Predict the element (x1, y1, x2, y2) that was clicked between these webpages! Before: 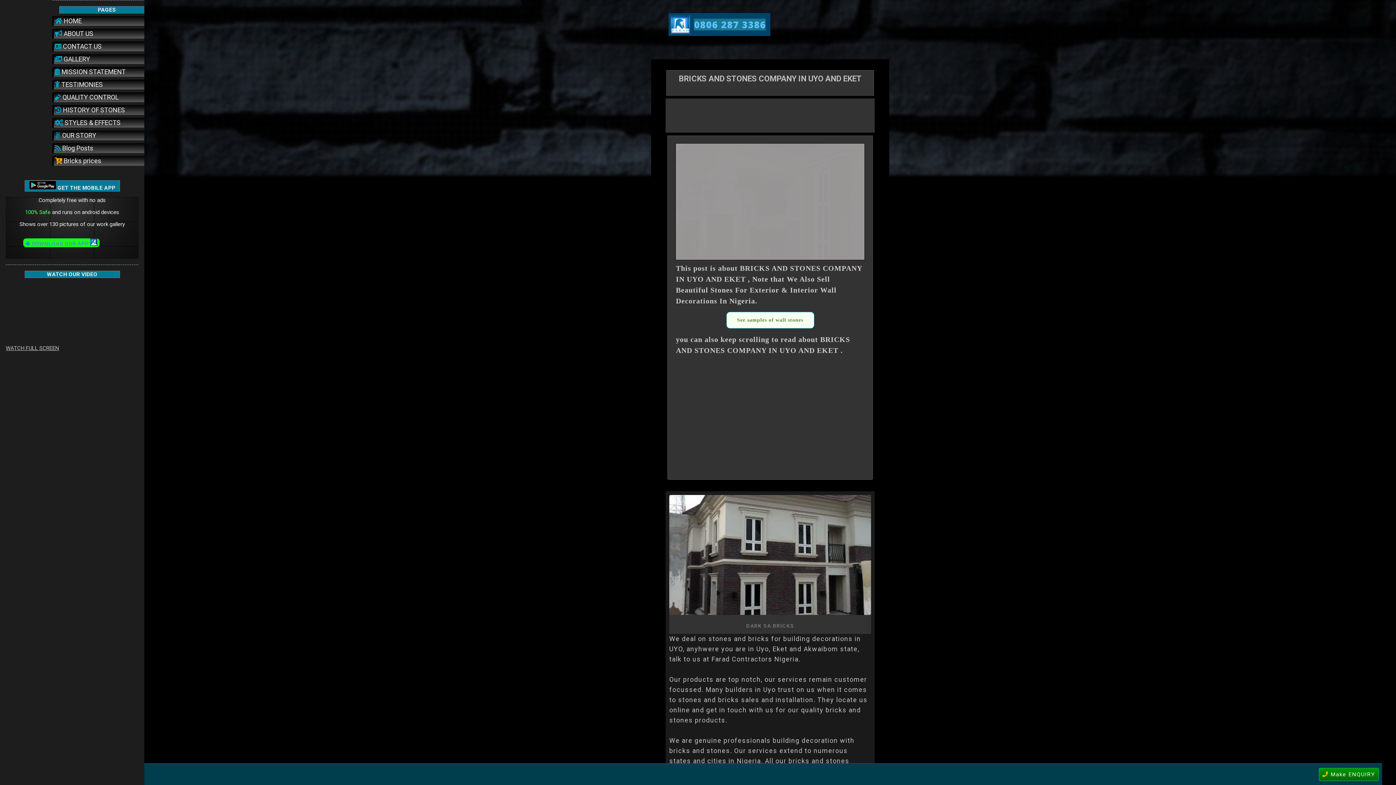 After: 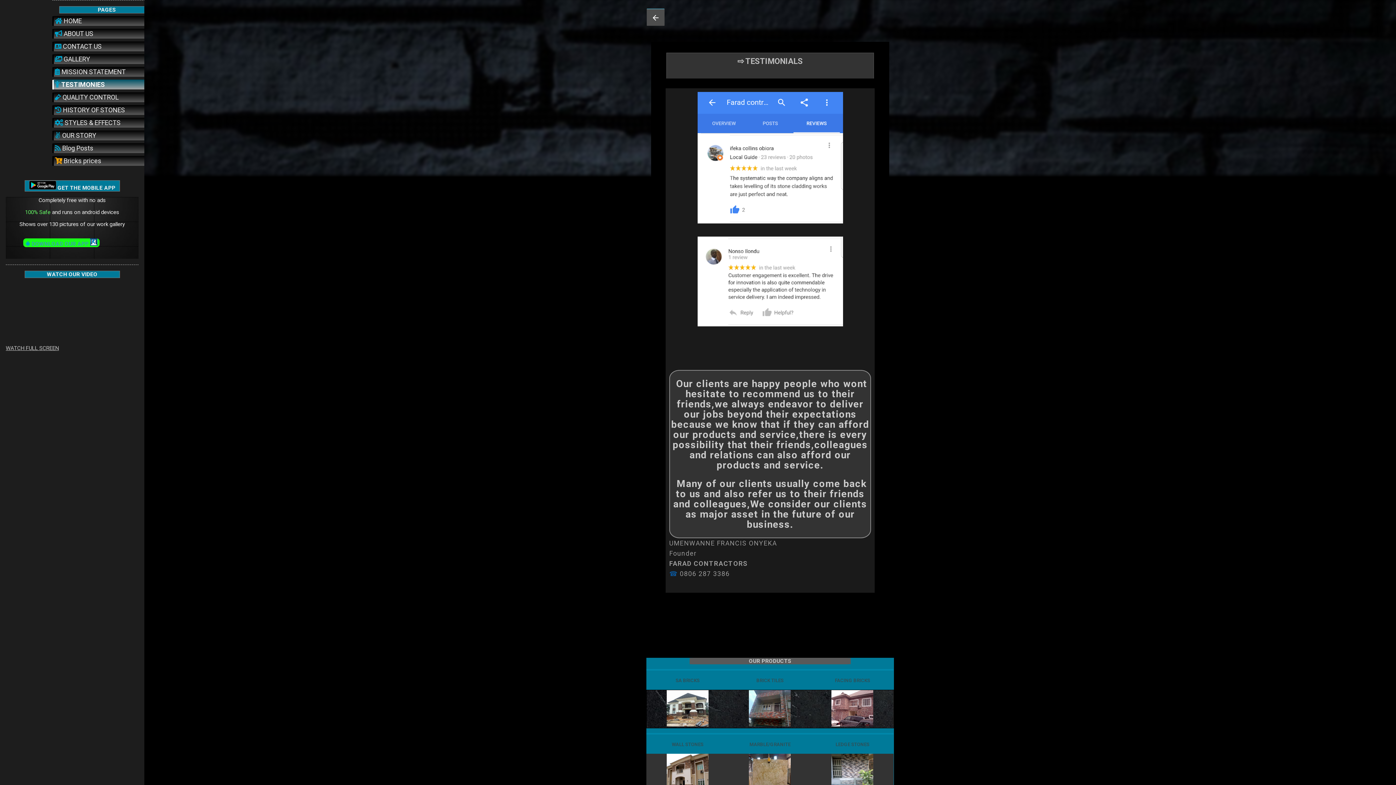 Action: bbox: (52, 79, 161, 89) label:  TESTIMONIES